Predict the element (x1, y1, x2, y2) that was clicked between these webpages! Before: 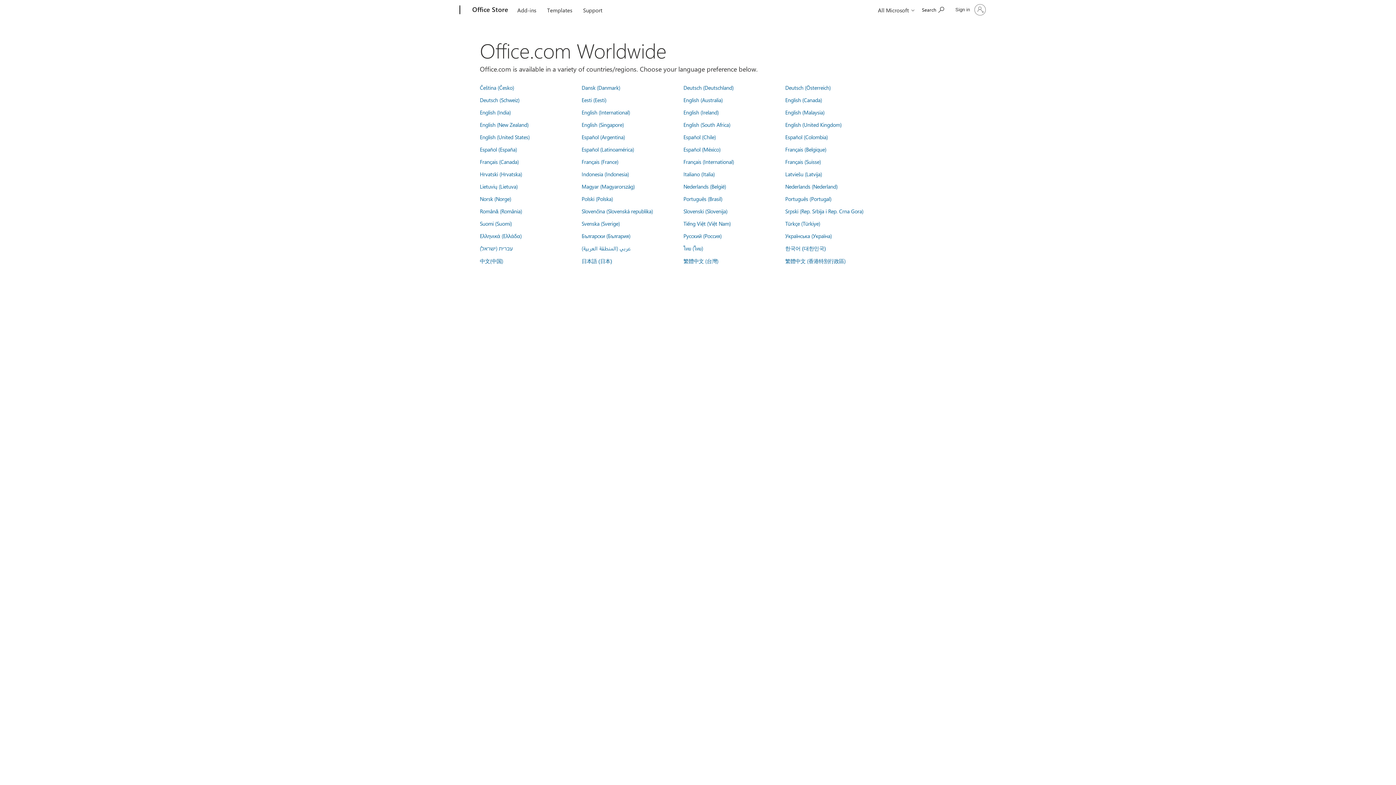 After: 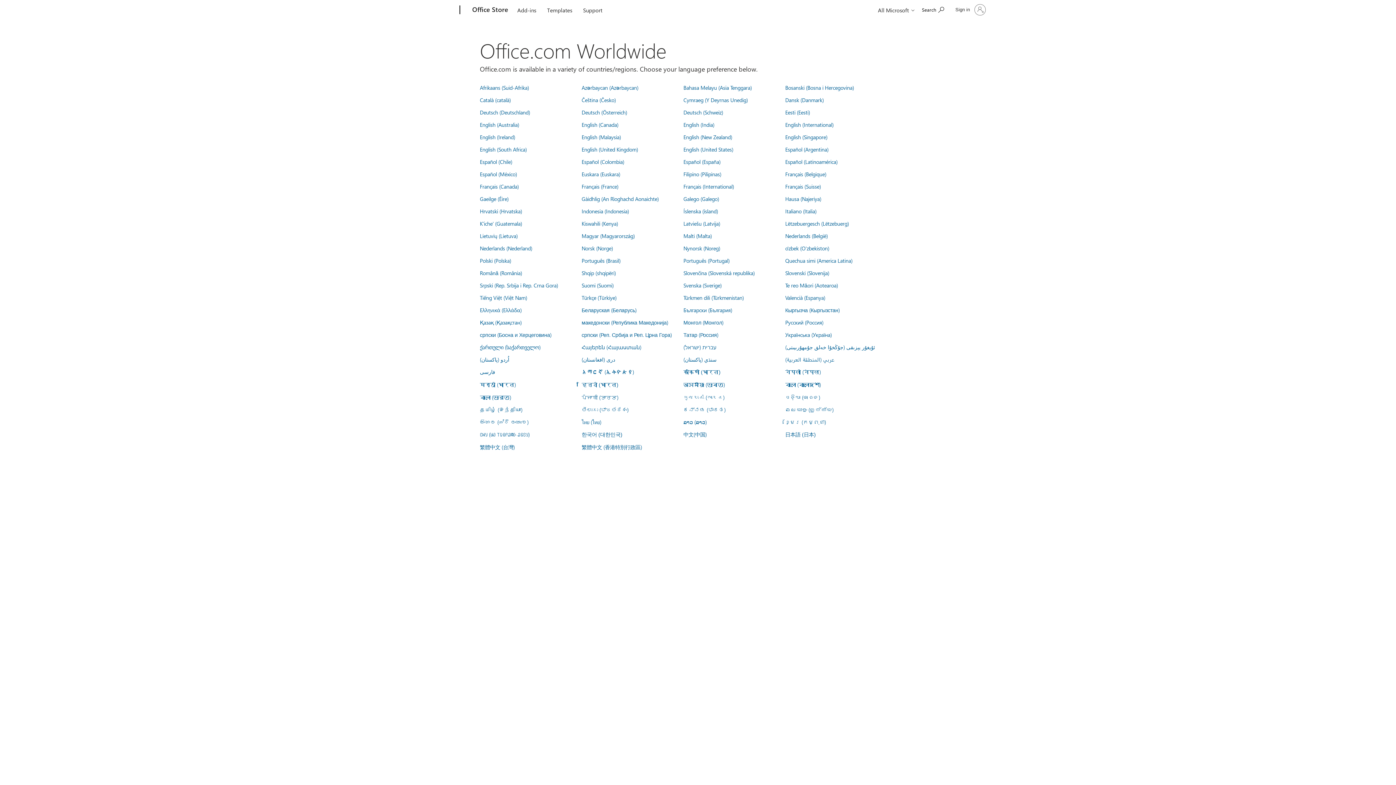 Action: label: English (United States) bbox: (480, 133, 529, 140)